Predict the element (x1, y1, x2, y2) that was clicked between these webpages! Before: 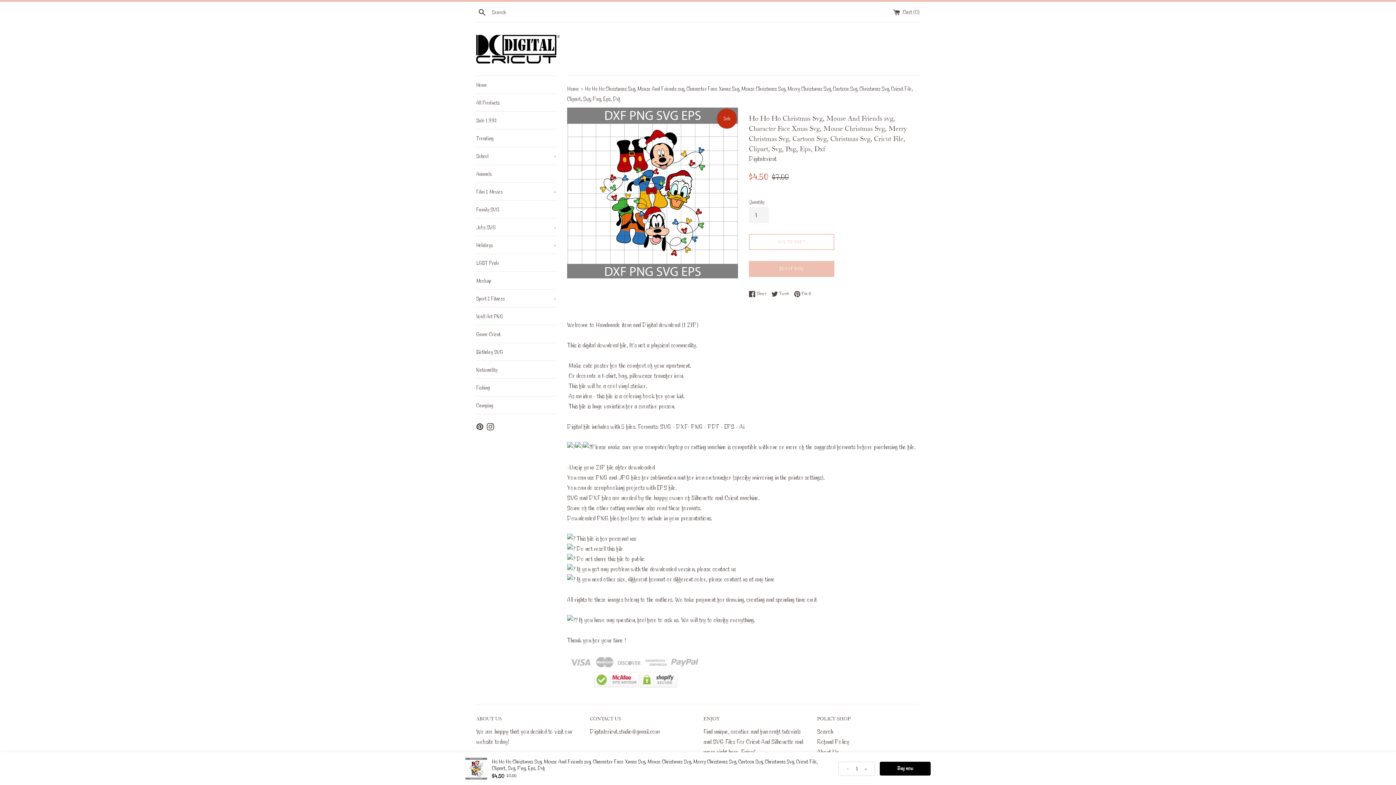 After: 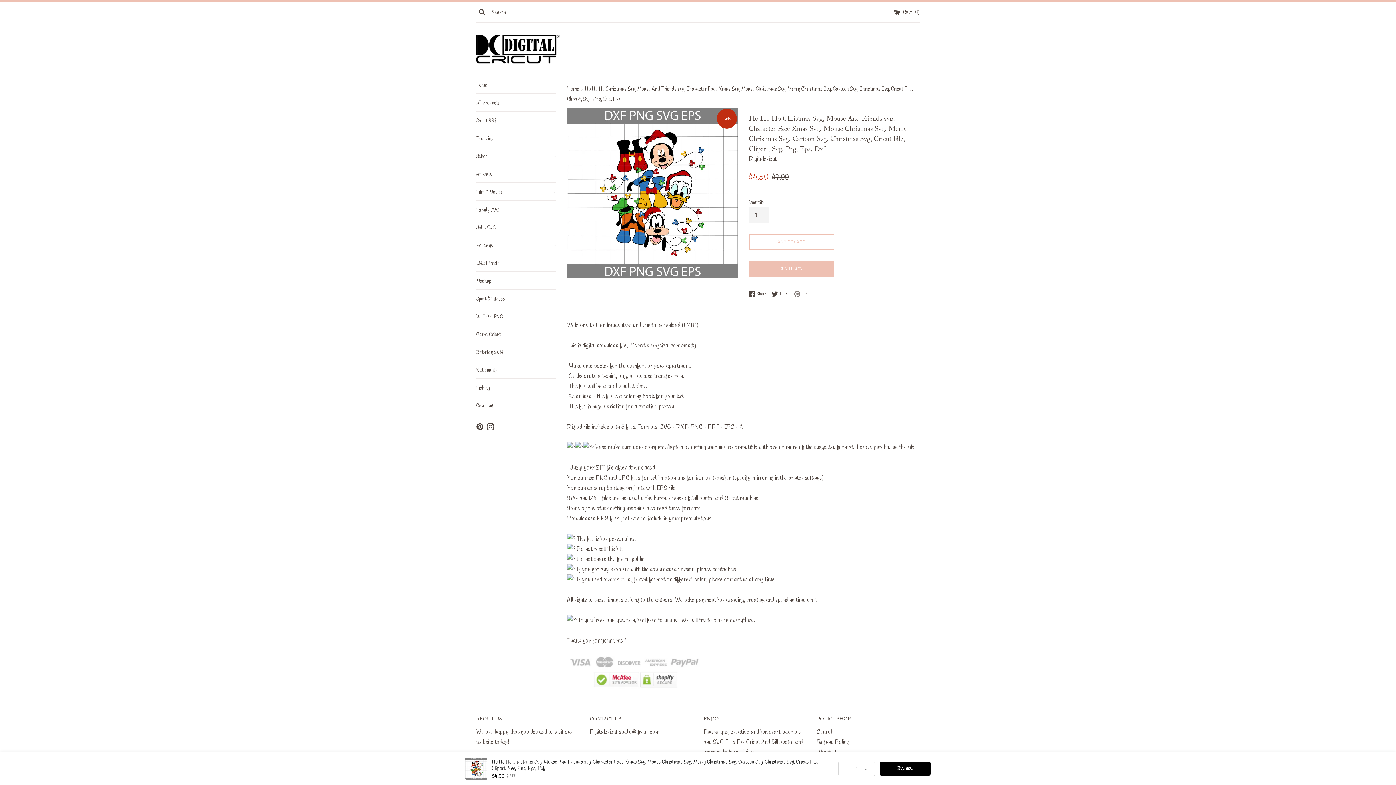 Action: label:  Pin it
Pin on Pinterest bbox: (794, 290, 811, 297)